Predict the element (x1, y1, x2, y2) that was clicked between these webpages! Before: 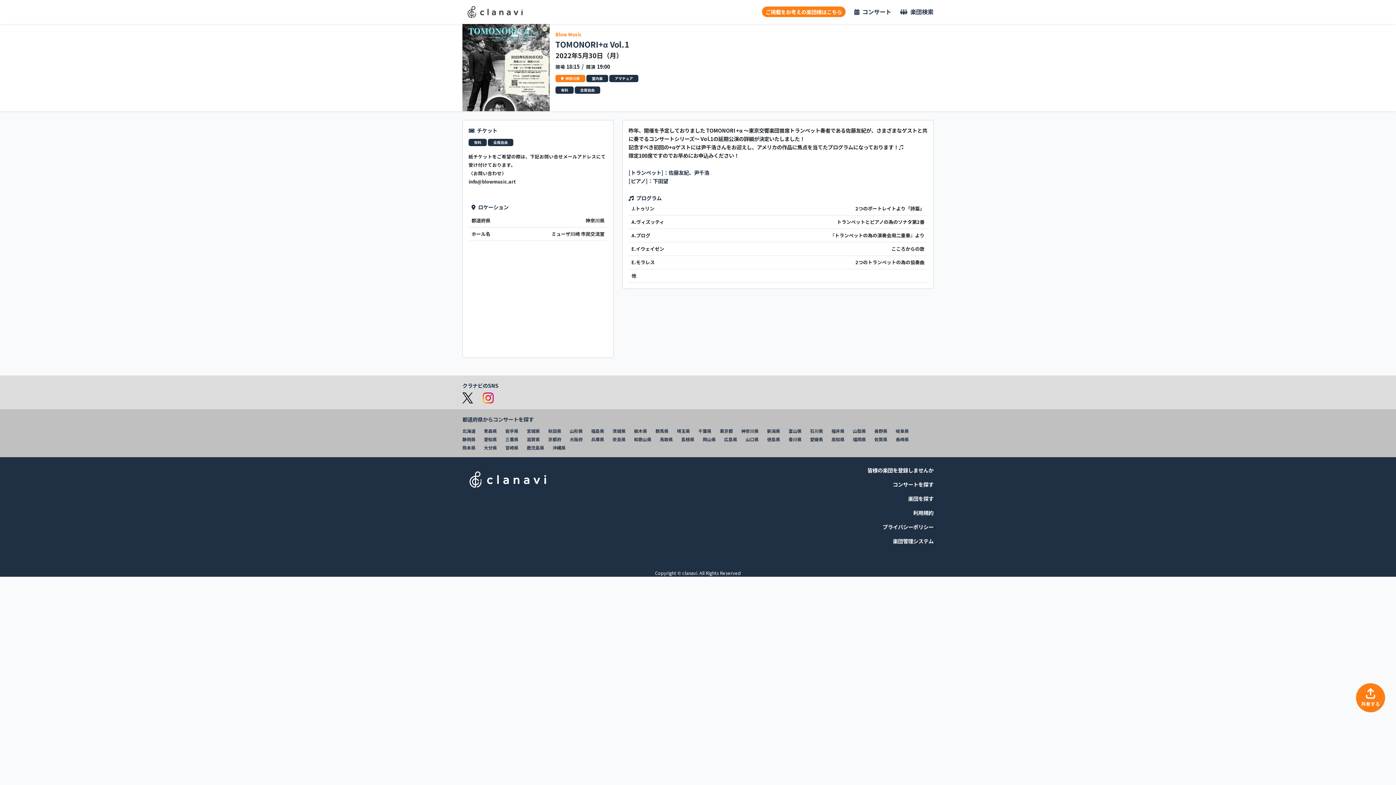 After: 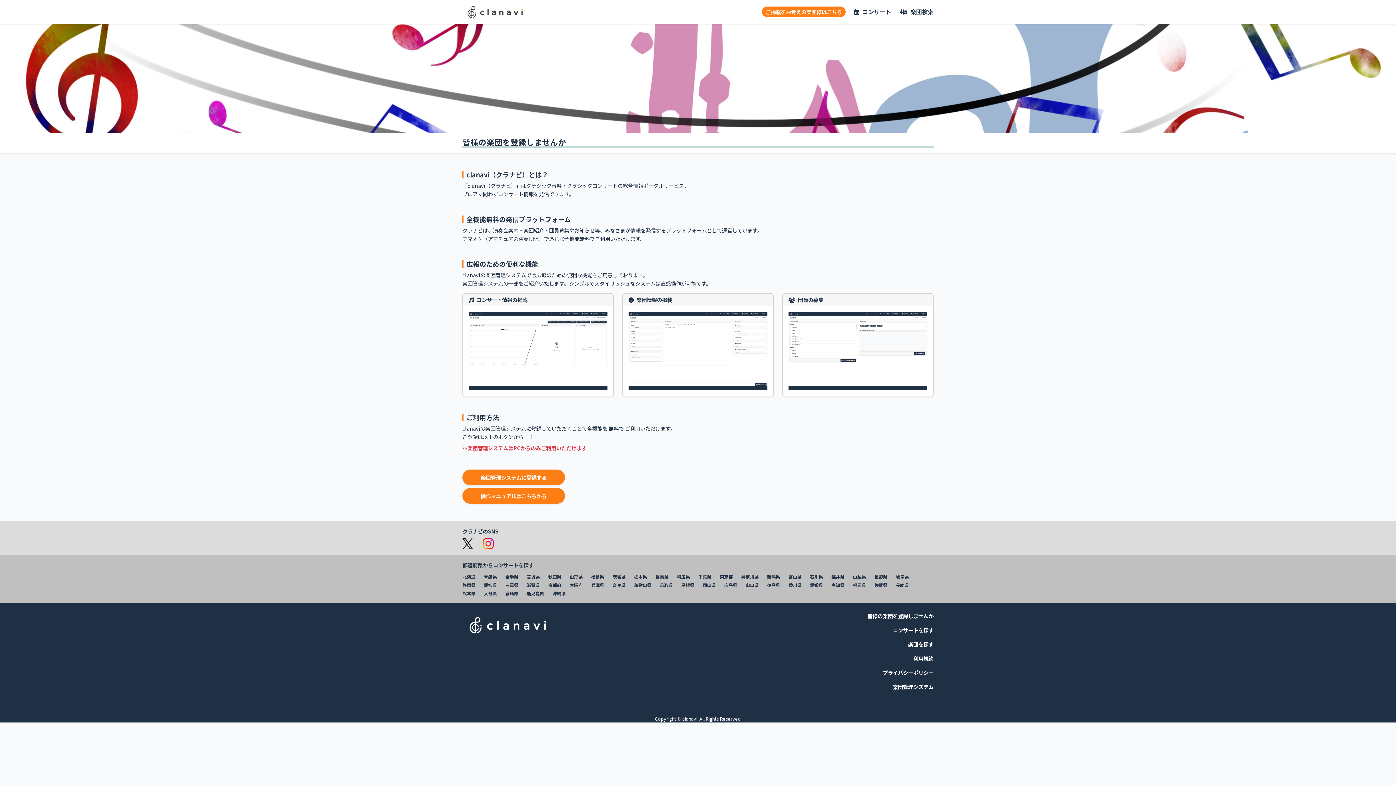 Action: bbox: (867, 466, 933, 474) label: 皆様の楽団を登録しませんか